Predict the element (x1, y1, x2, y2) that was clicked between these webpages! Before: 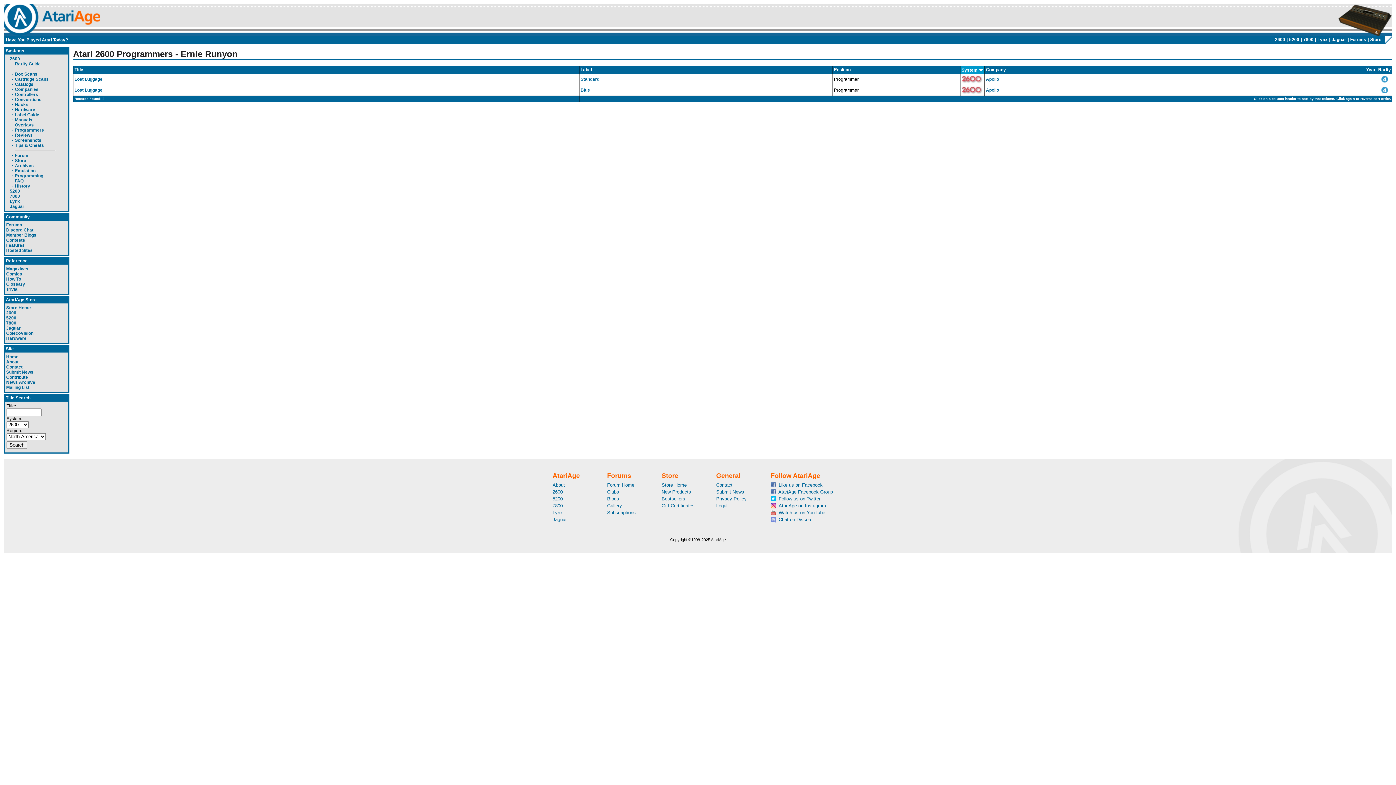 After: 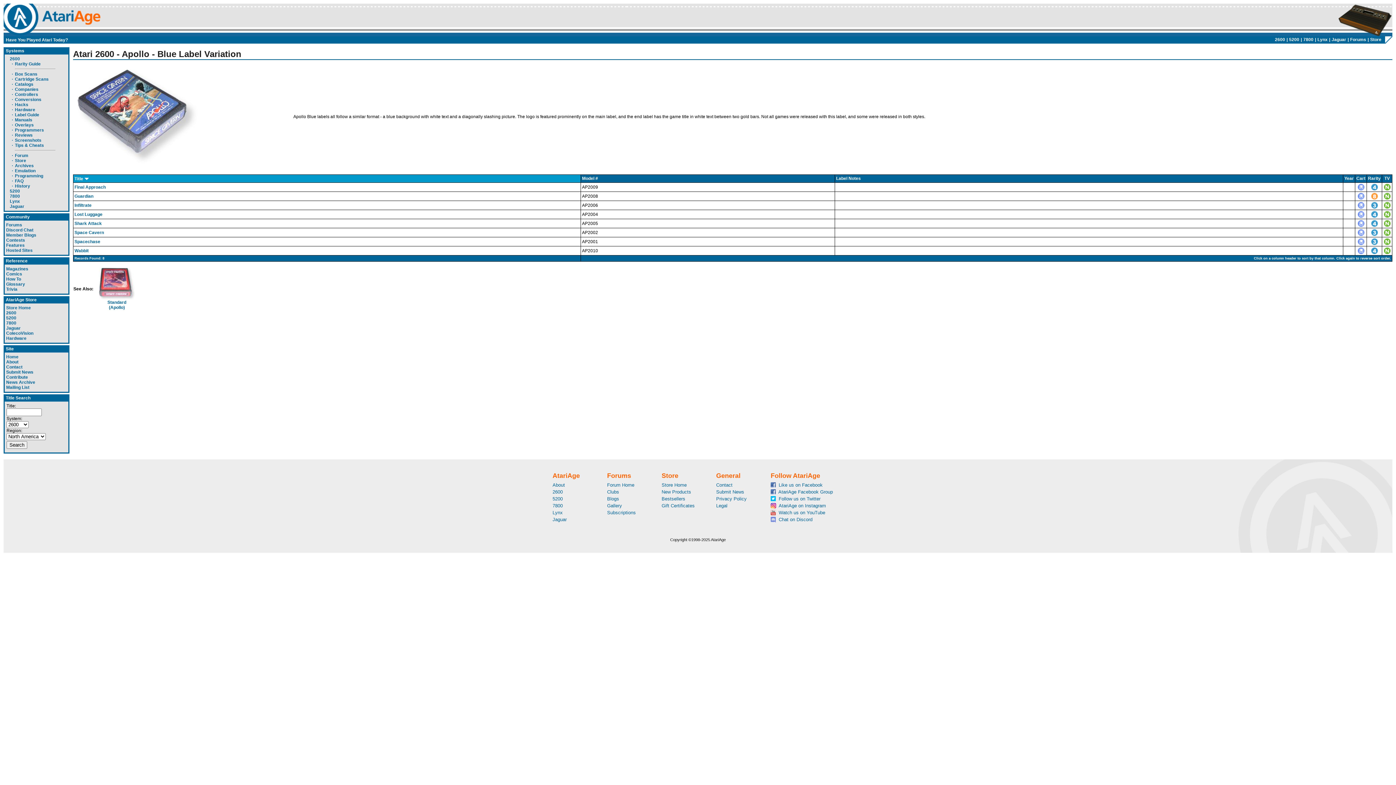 Action: bbox: (580, 87, 590, 92) label: Blue